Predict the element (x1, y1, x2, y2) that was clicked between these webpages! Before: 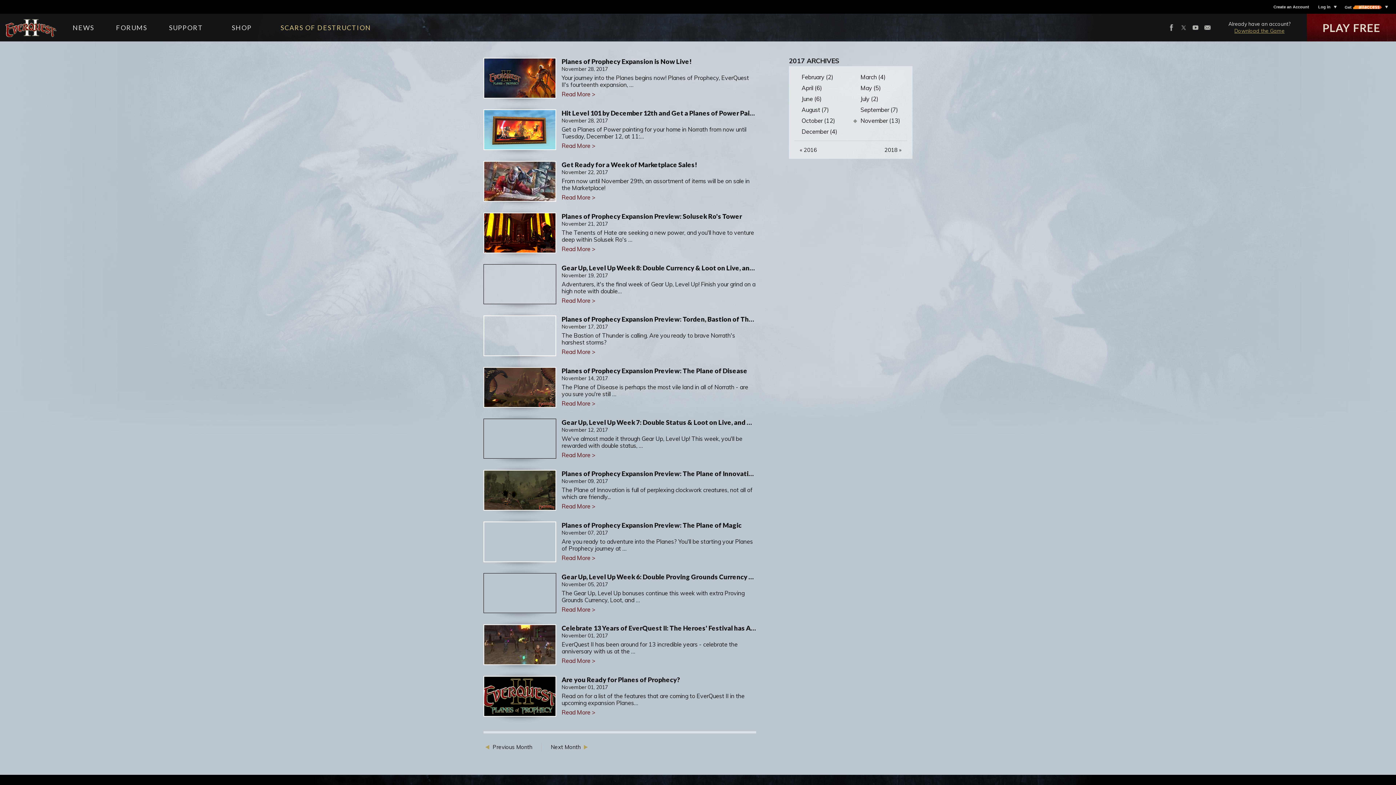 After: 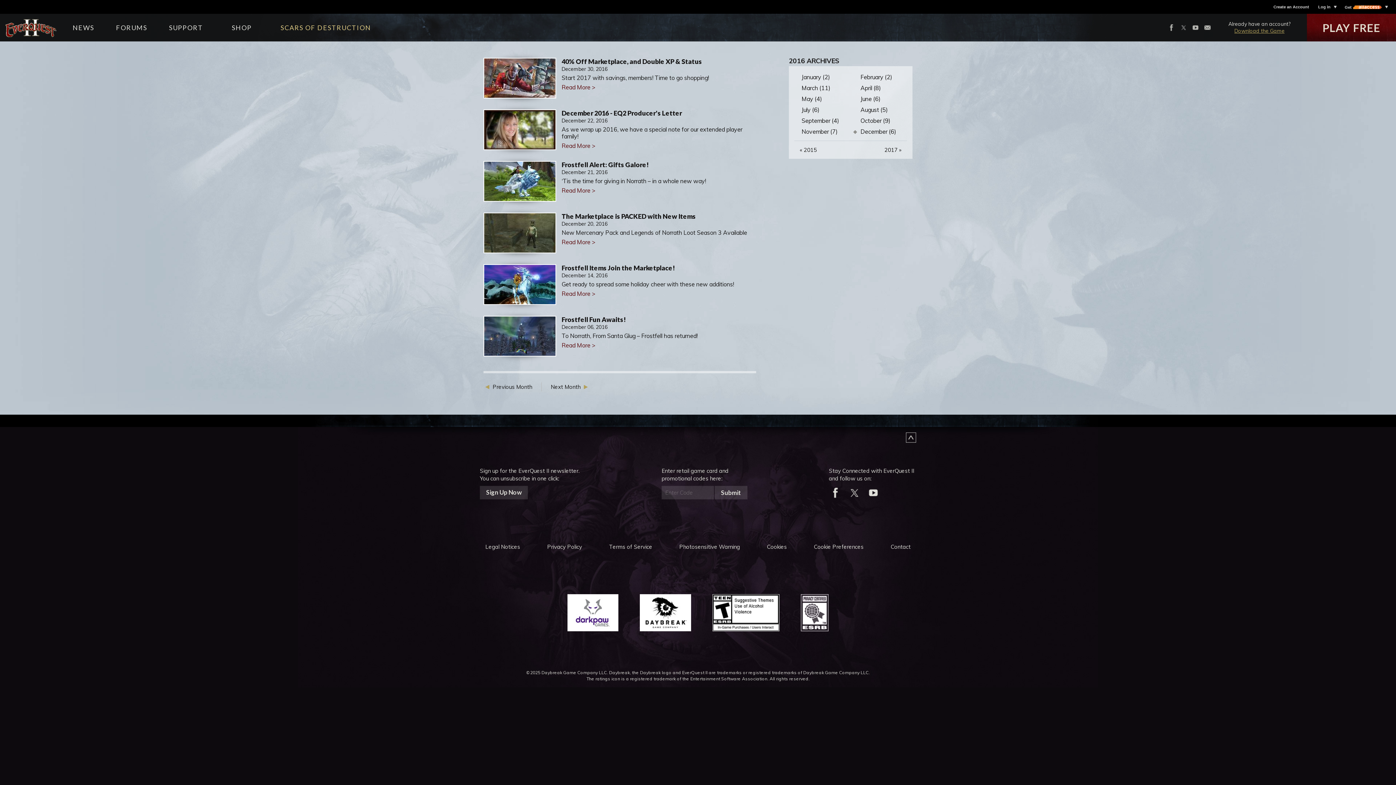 Action: label: « 2016 bbox: (800, 141, 856, 159)